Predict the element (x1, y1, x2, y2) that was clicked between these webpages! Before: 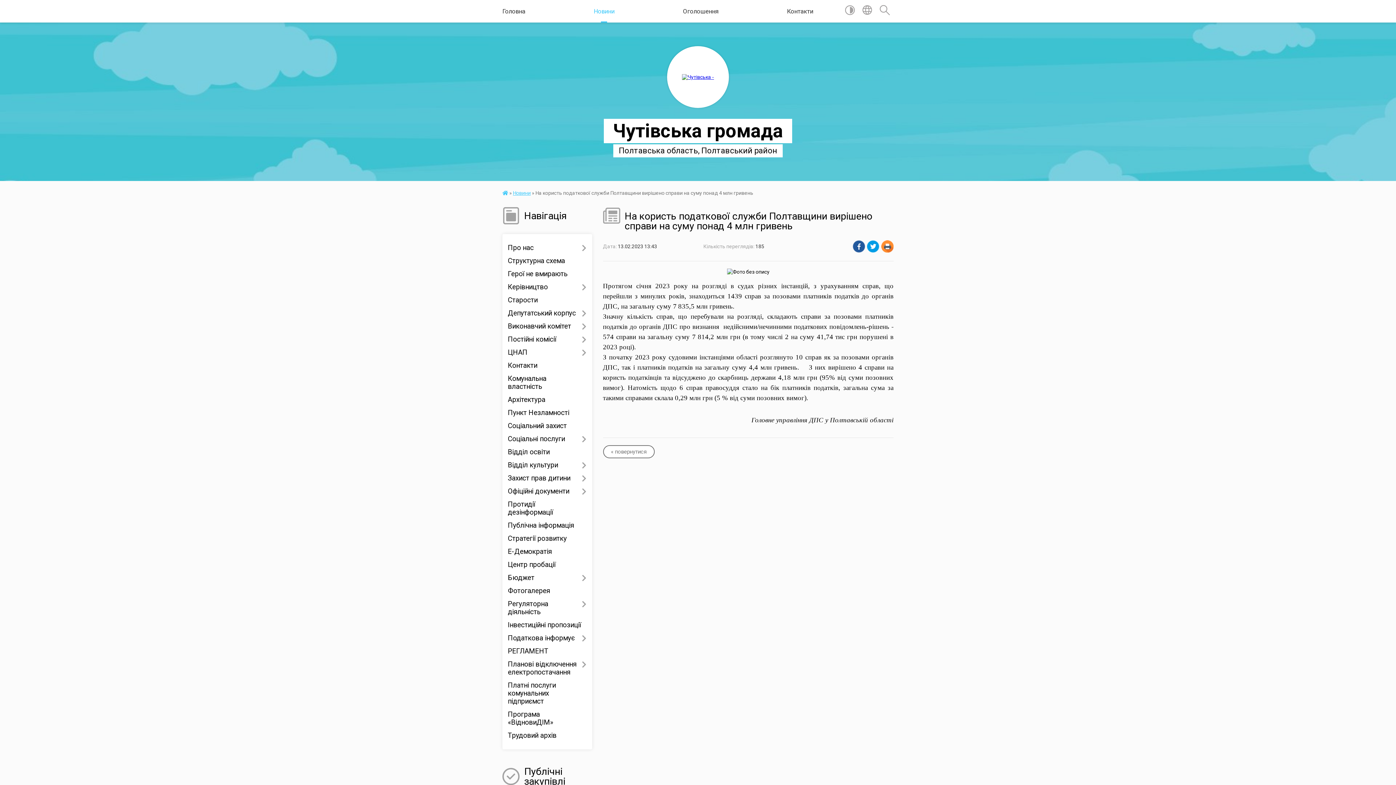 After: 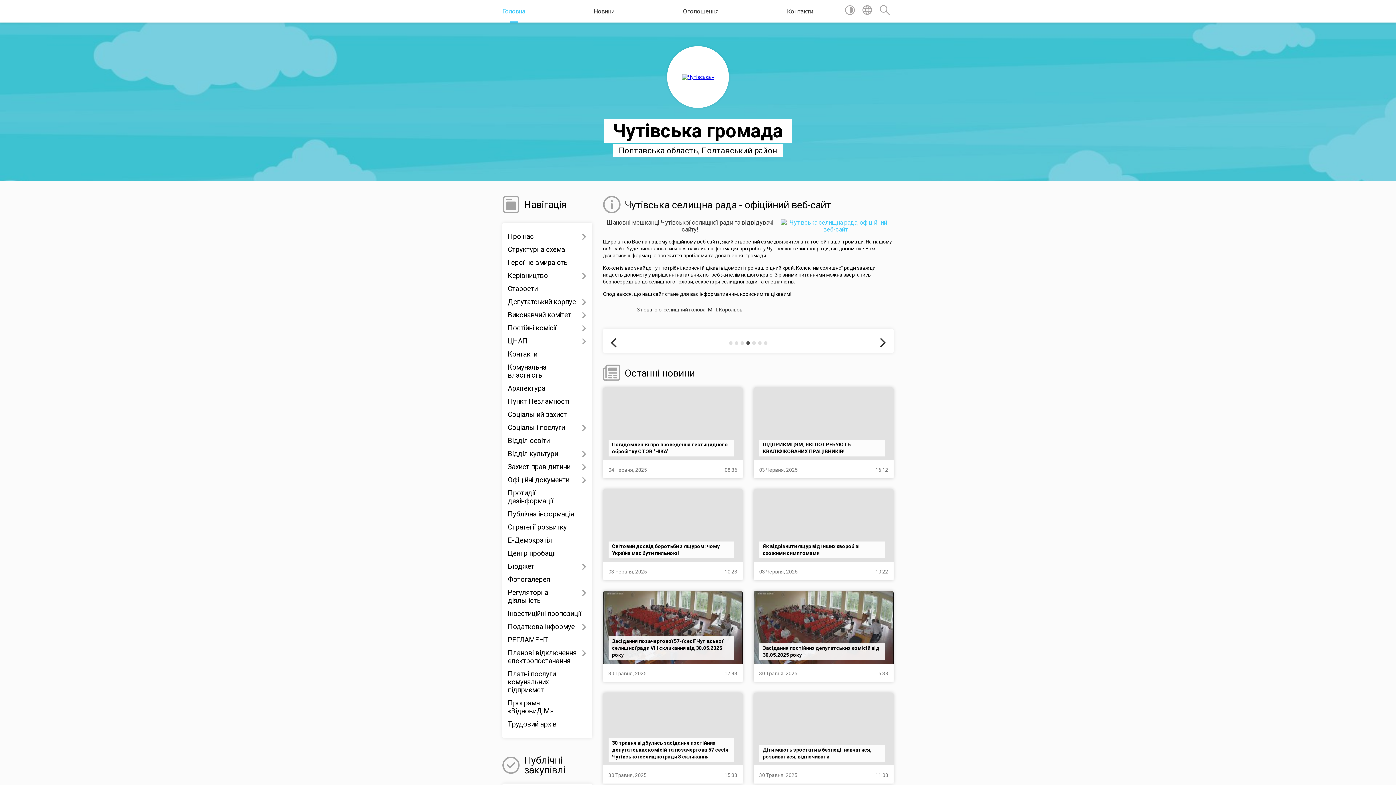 Action: bbox: (667, 46, 729, 108)